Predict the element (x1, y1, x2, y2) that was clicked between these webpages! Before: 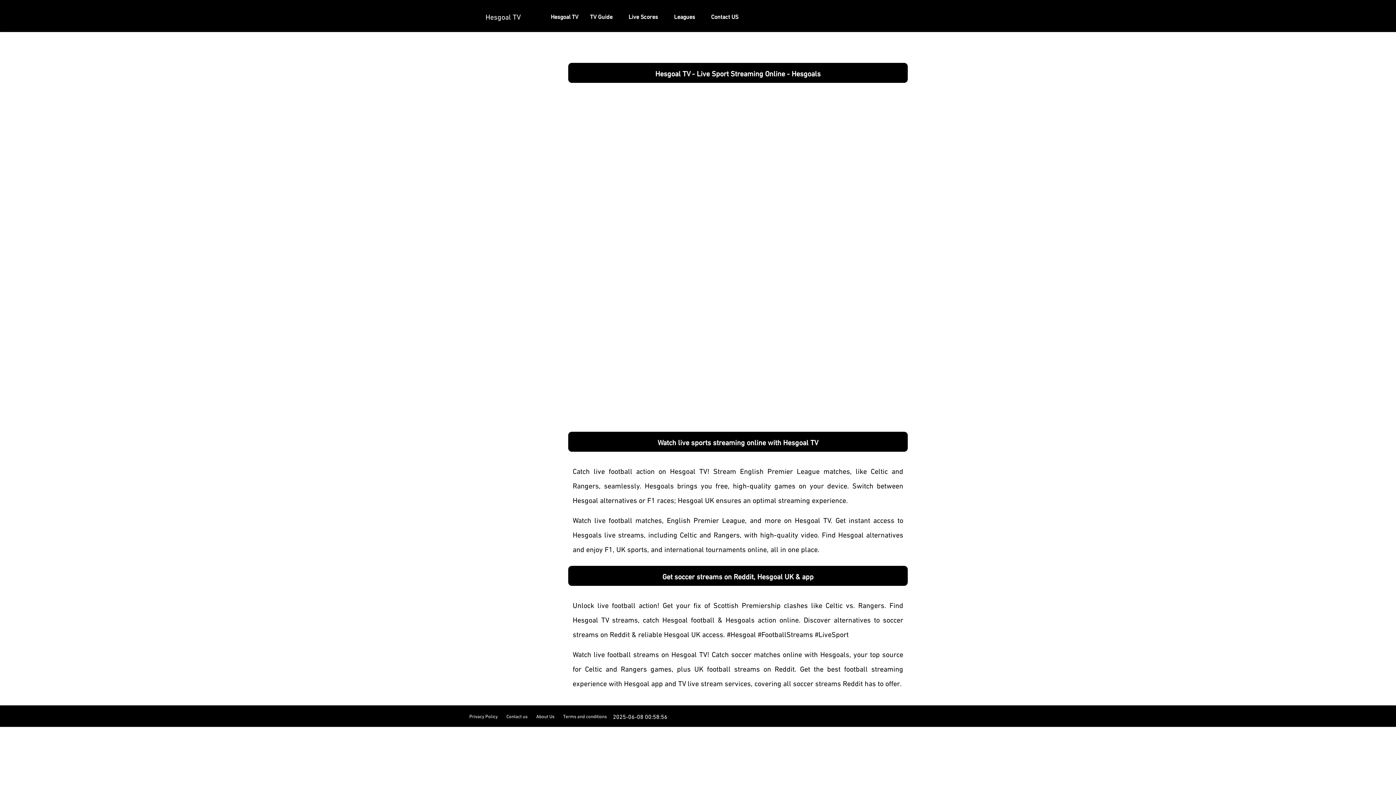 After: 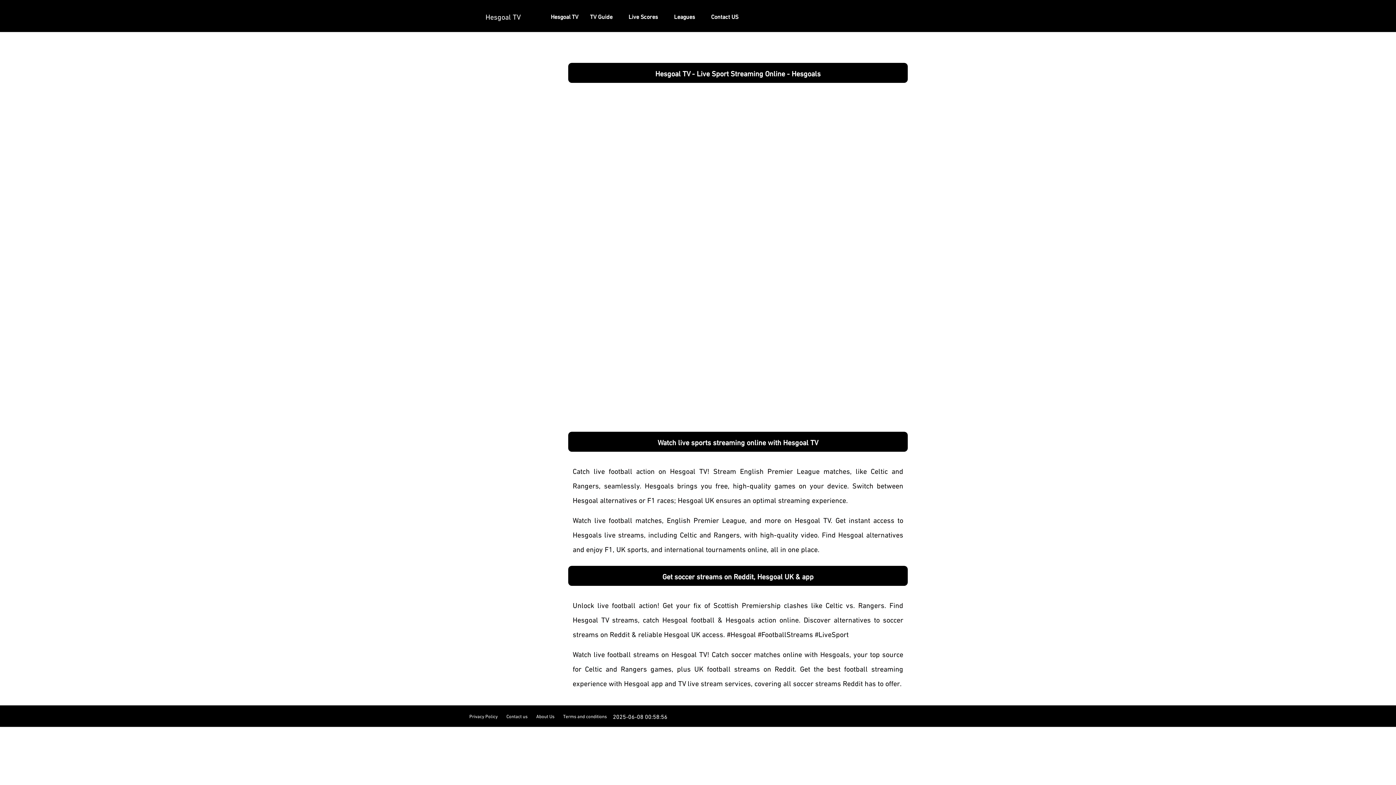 Action: label: Hesgoal TV bbox: (485, 9, 520, 22)